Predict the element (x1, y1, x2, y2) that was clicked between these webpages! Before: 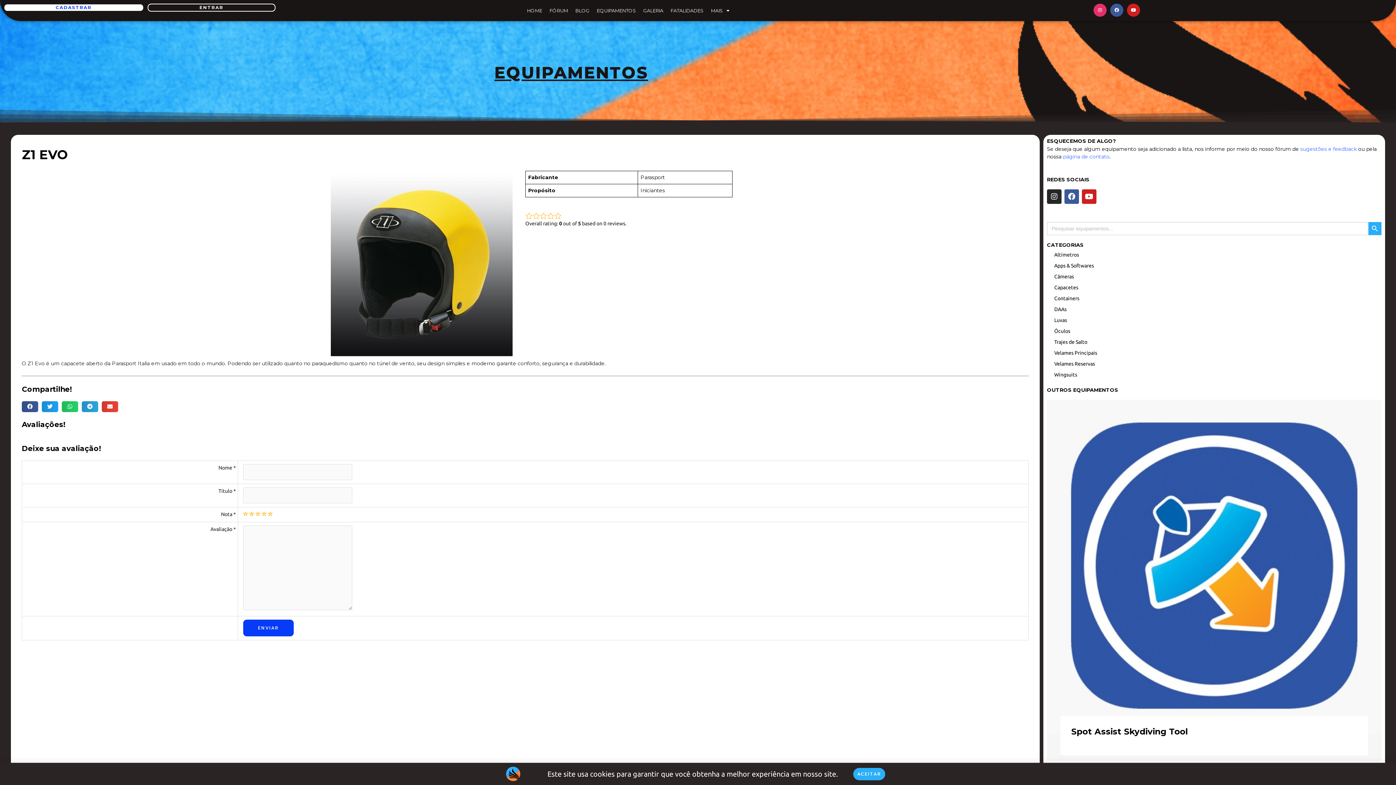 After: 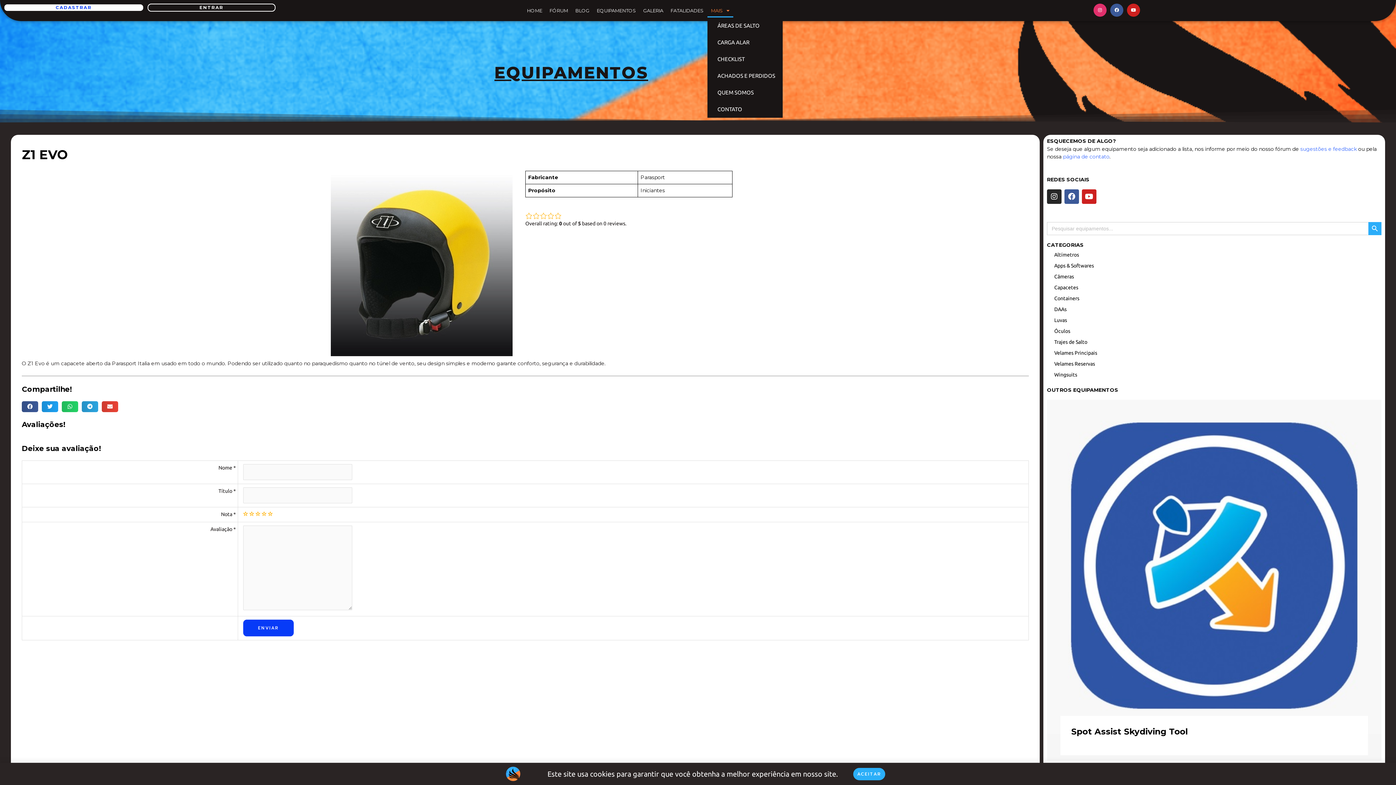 Action: label: MAIS bbox: (707, 3, 733, 17)